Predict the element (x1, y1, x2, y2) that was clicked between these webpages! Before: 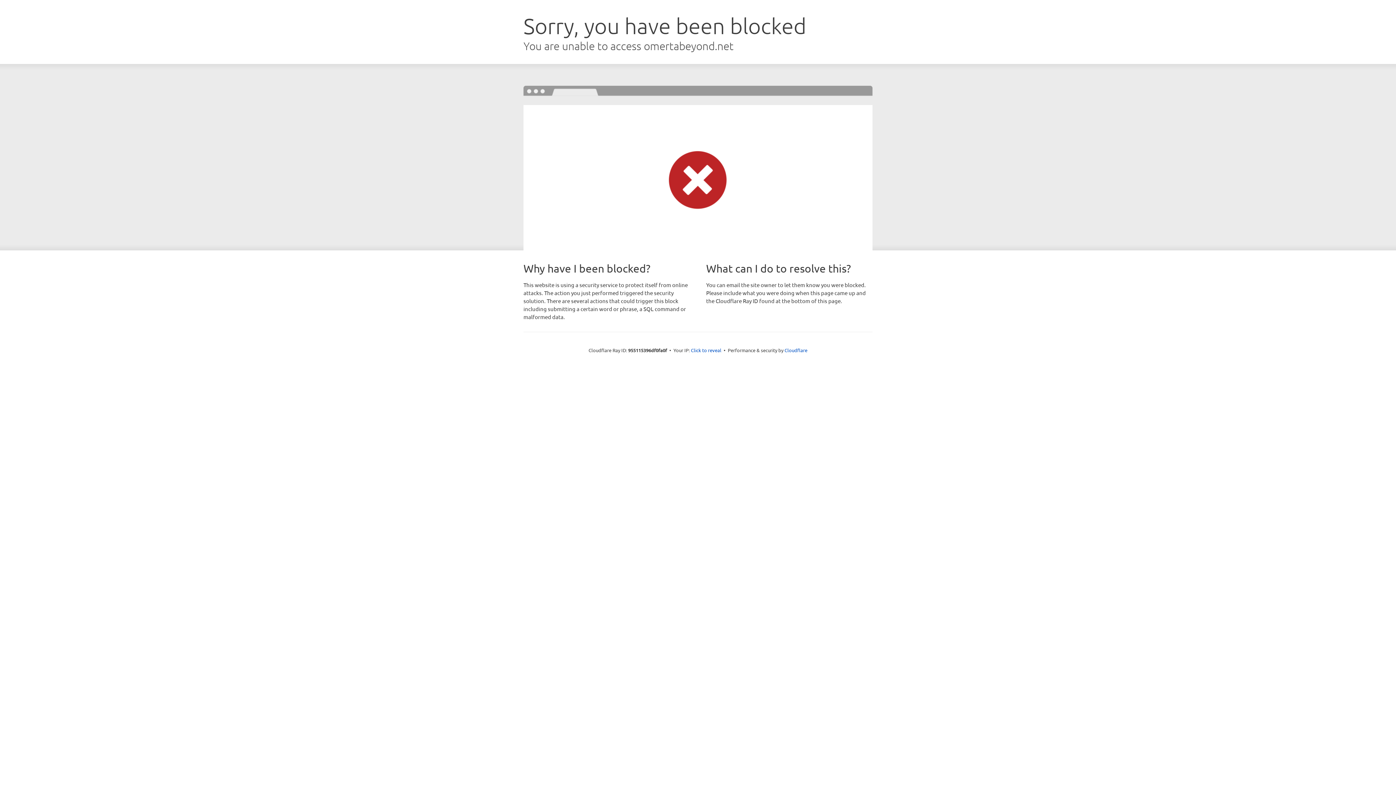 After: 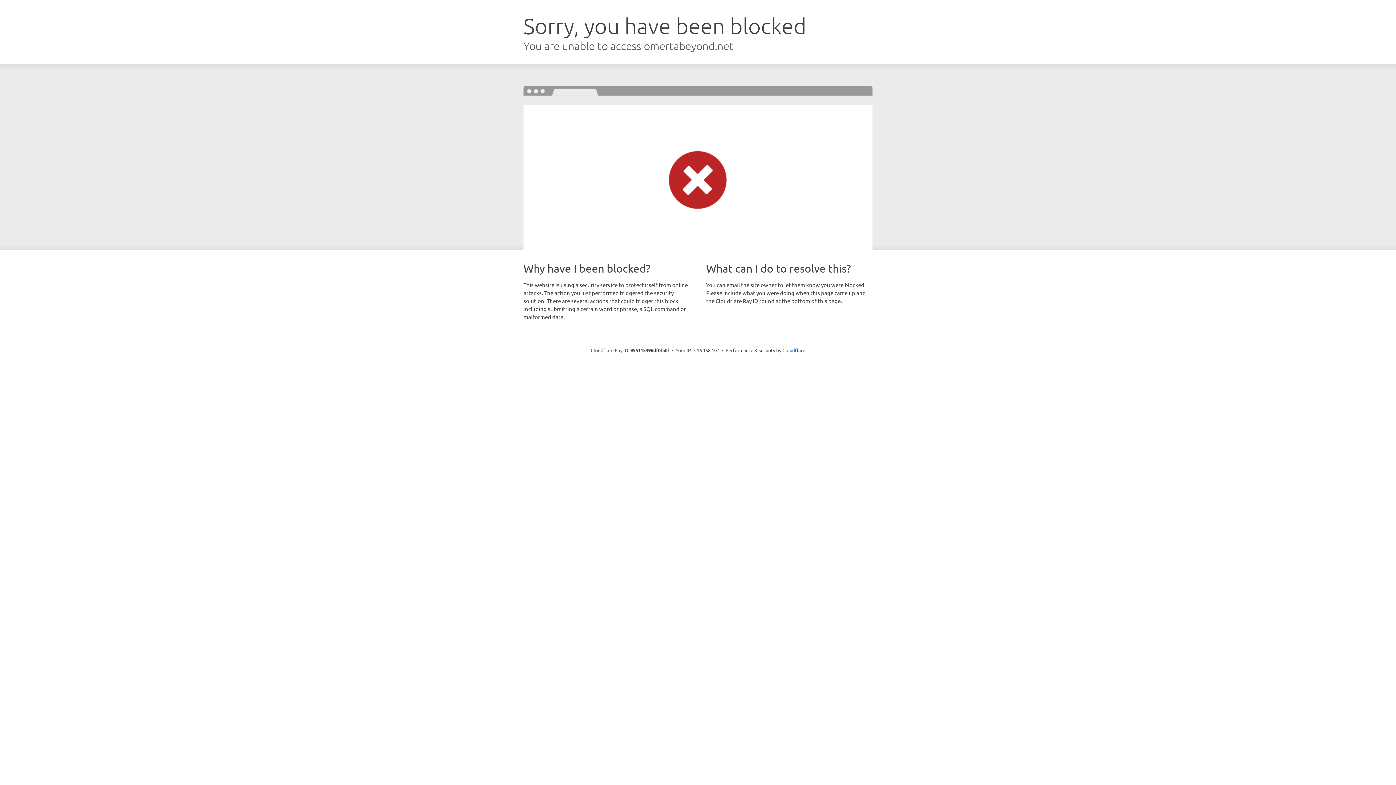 Action: bbox: (691, 346, 721, 353) label: Click to reveal